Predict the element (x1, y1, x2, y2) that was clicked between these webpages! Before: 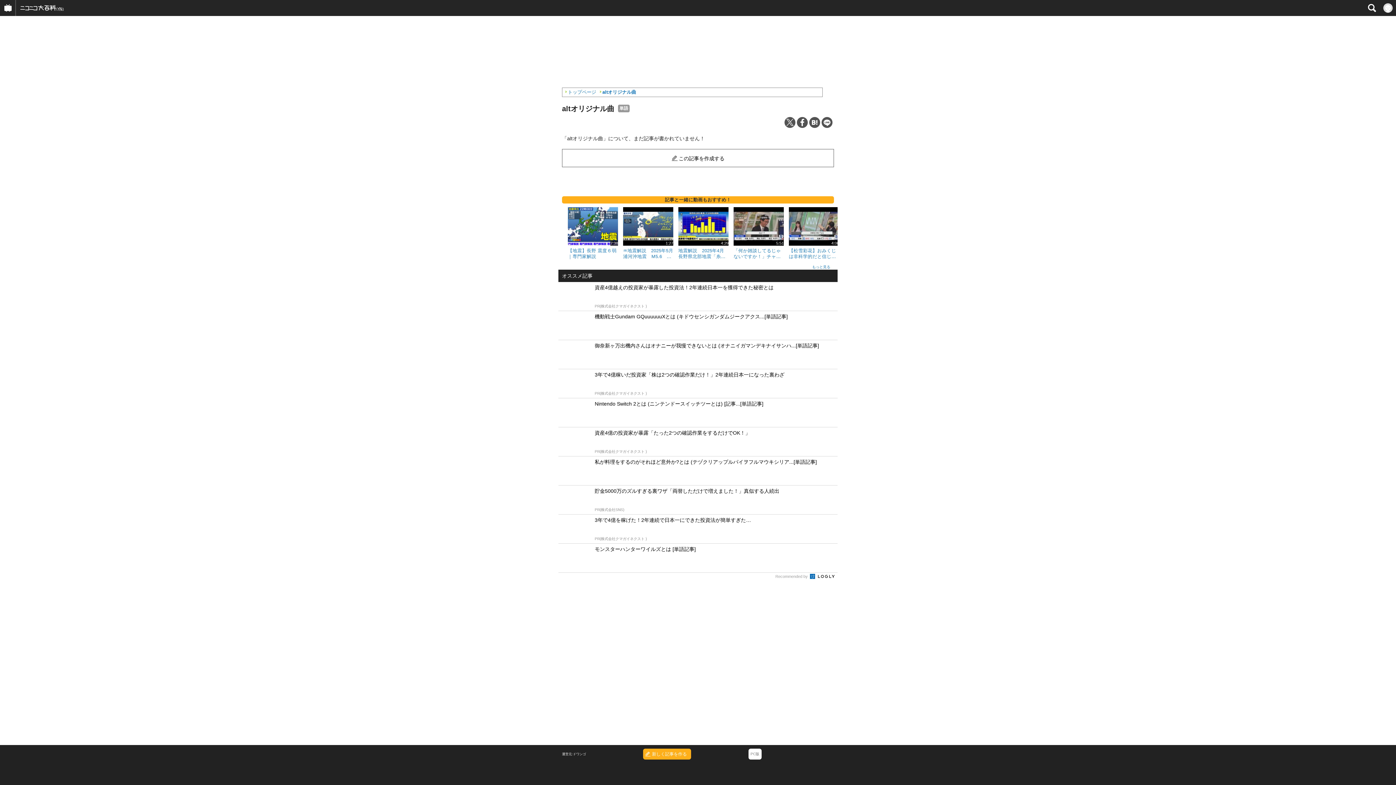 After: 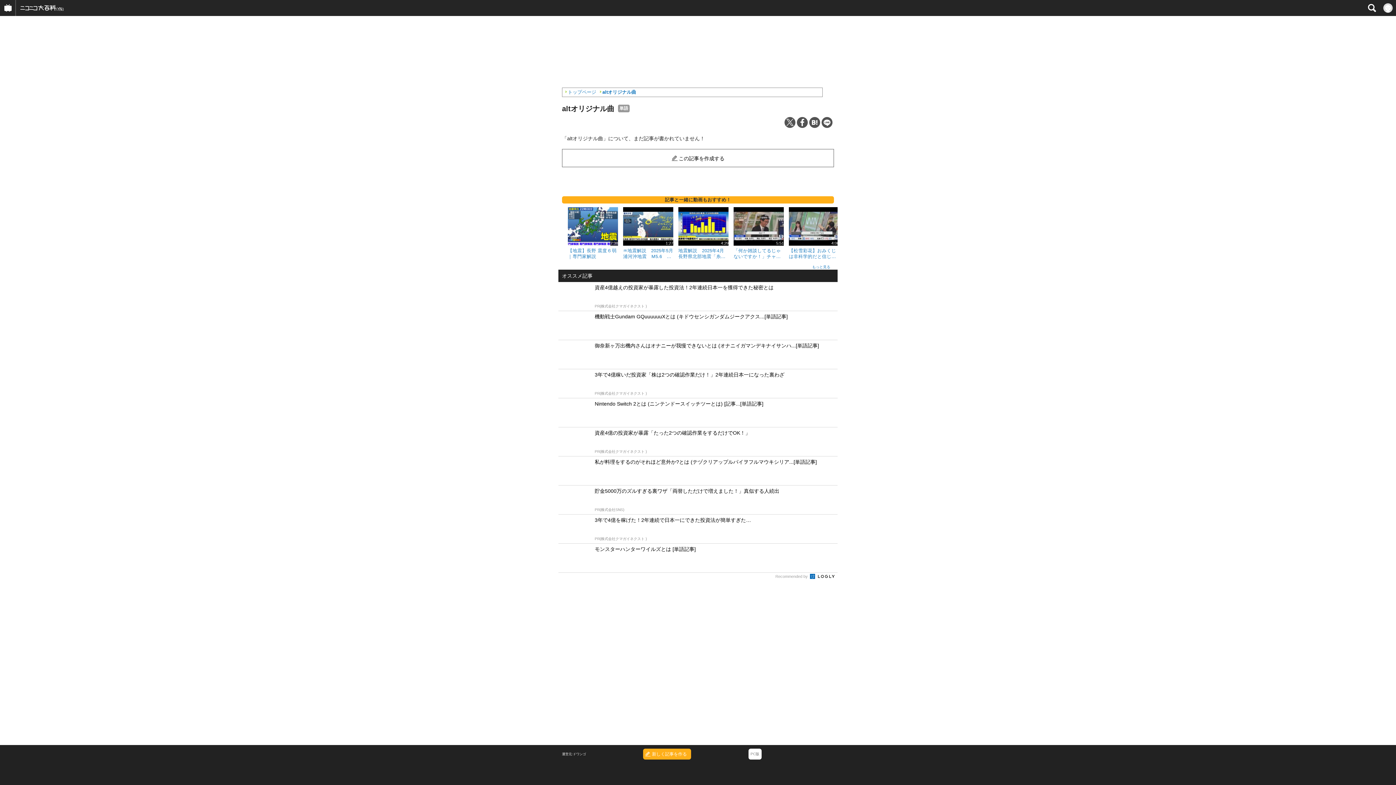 Action: label: 資産4億の投資家が暴露「たった2つの確認作業をするだけでOK！」
PR(株式会社クマガイネクスト ) bbox: (558, 427, 837, 456)